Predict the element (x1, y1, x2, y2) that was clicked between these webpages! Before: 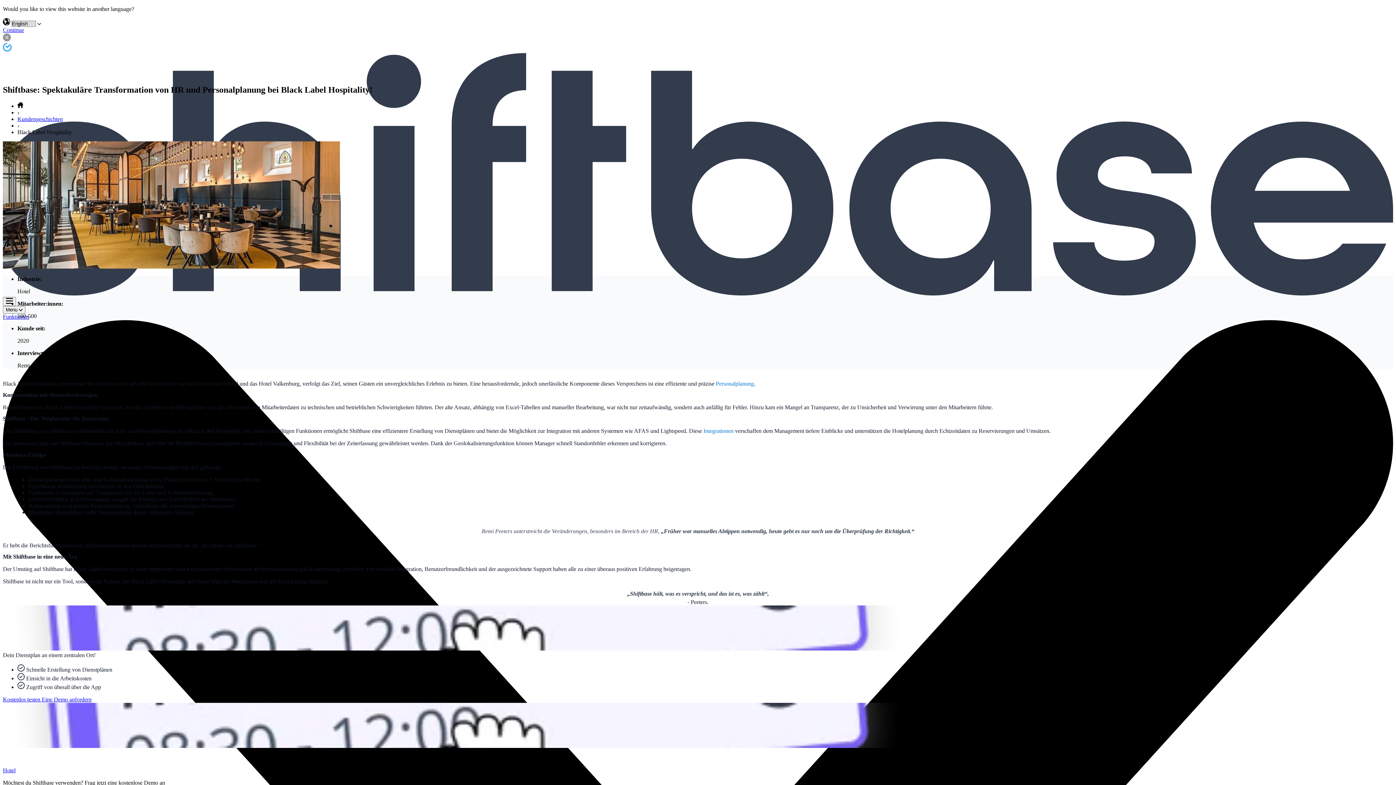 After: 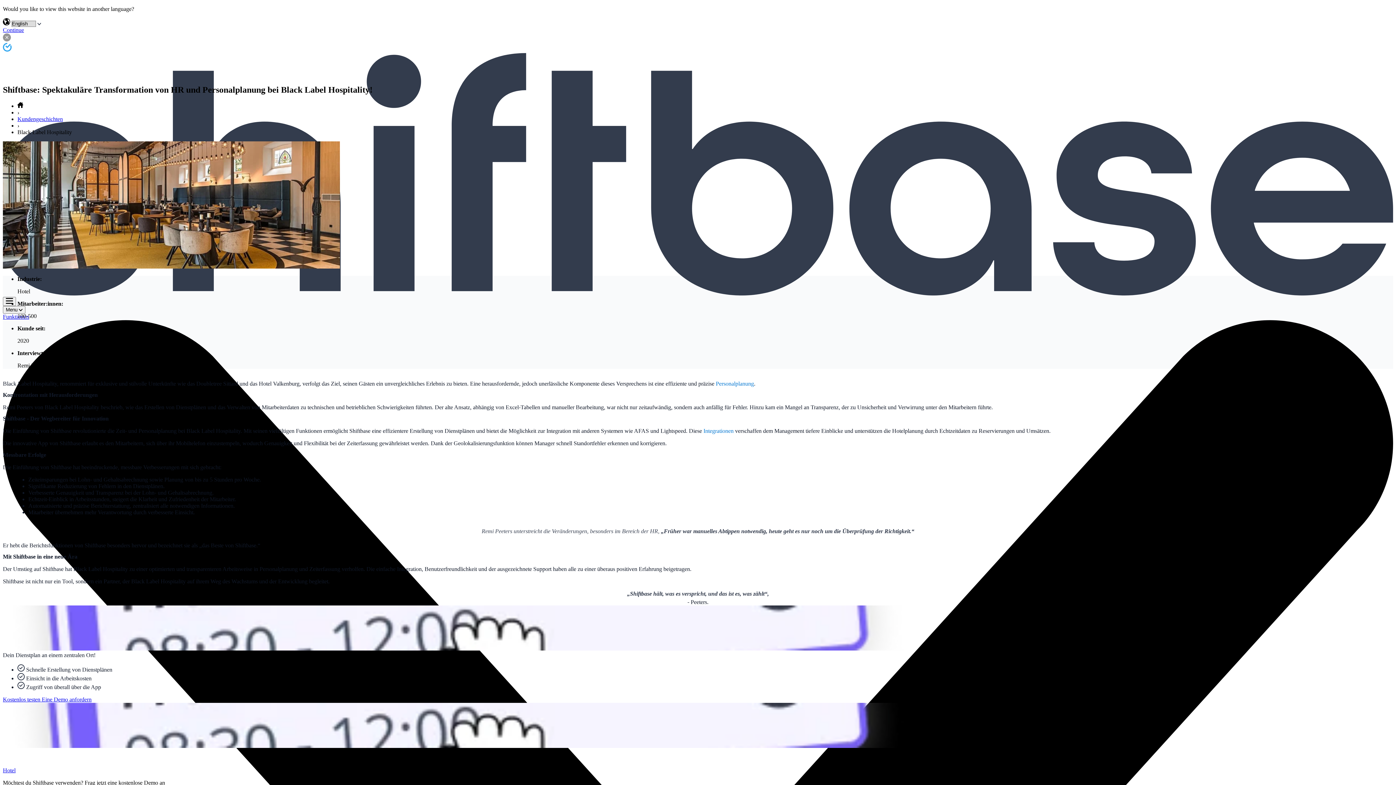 Action: bbox: (2, 696, 41, 702) label: Kostenlos testen 